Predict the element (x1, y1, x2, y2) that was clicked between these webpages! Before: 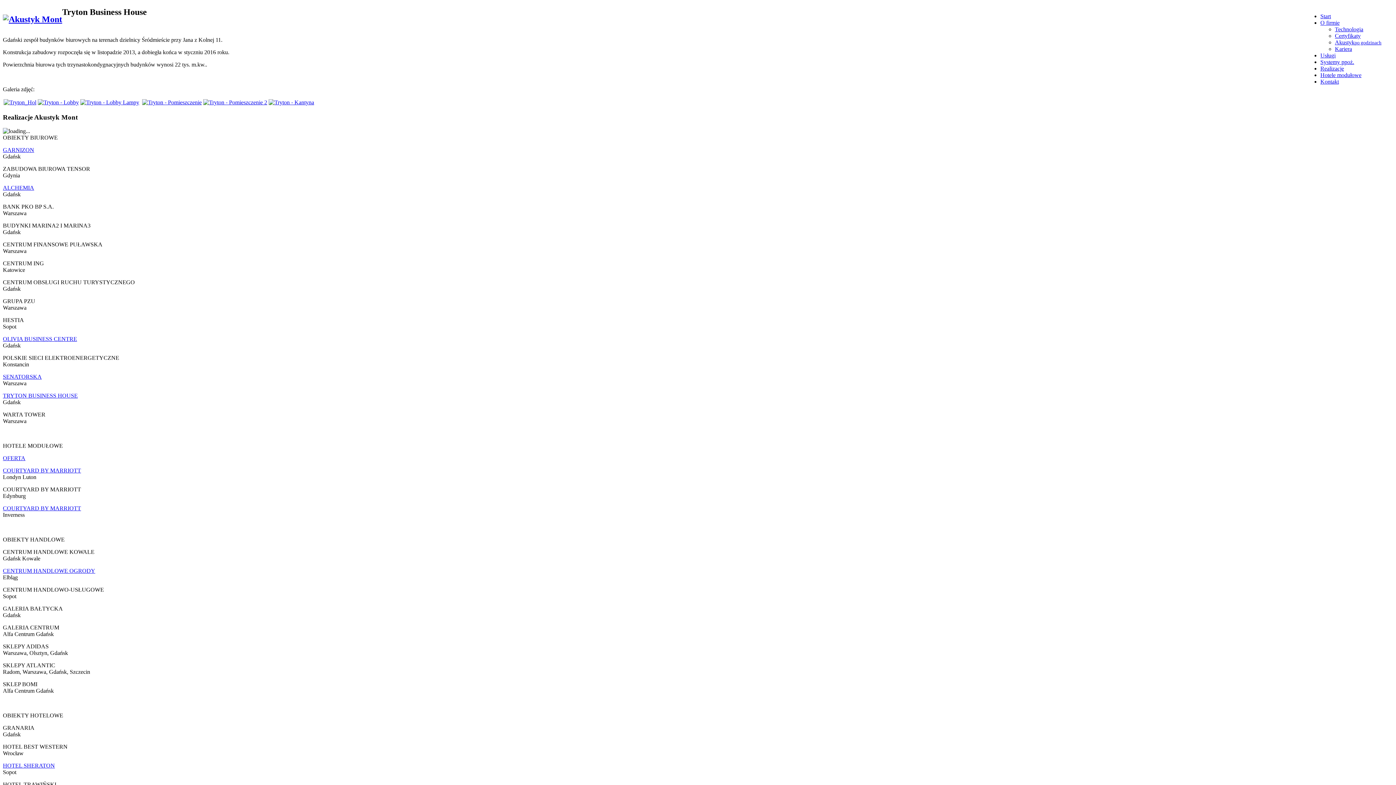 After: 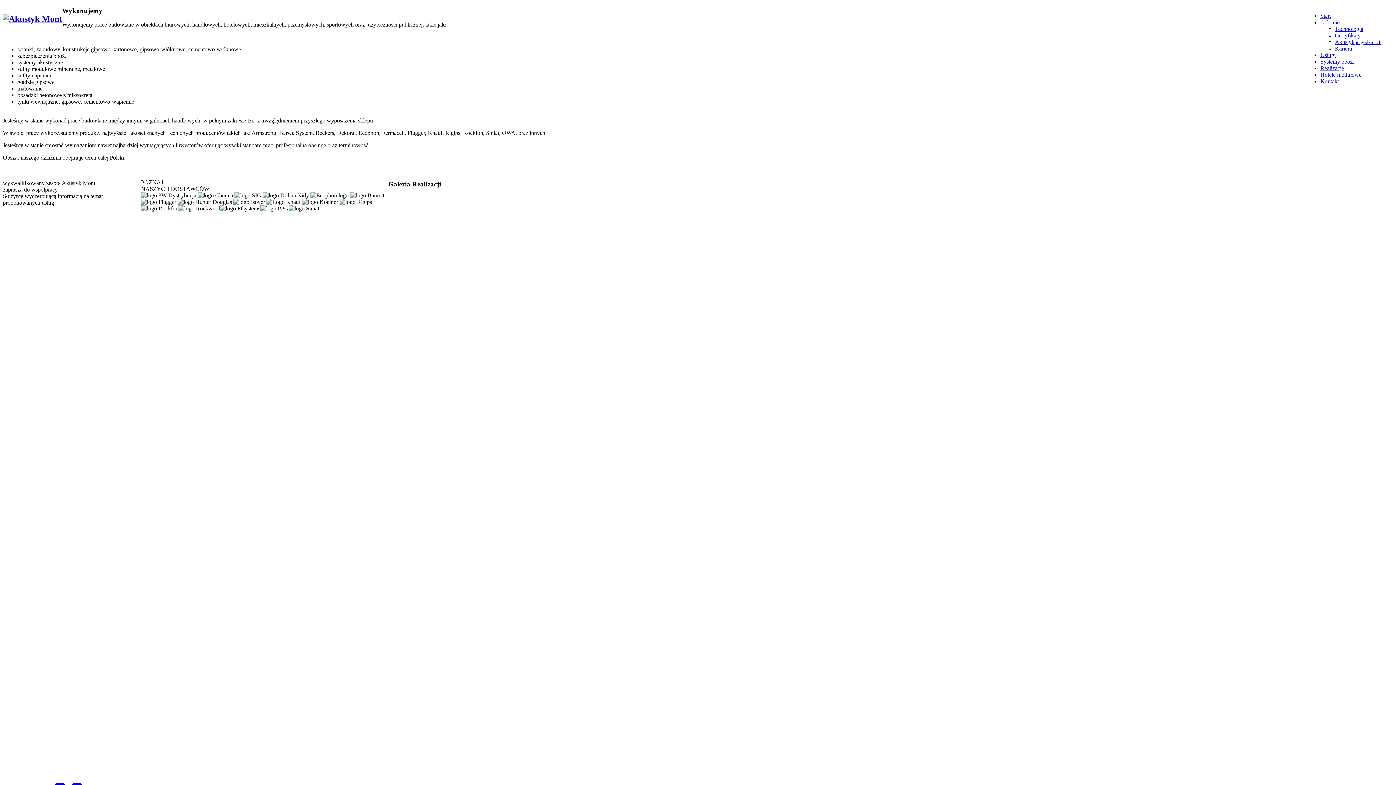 Action: bbox: (1320, 52, 1336, 58) label: Usługi